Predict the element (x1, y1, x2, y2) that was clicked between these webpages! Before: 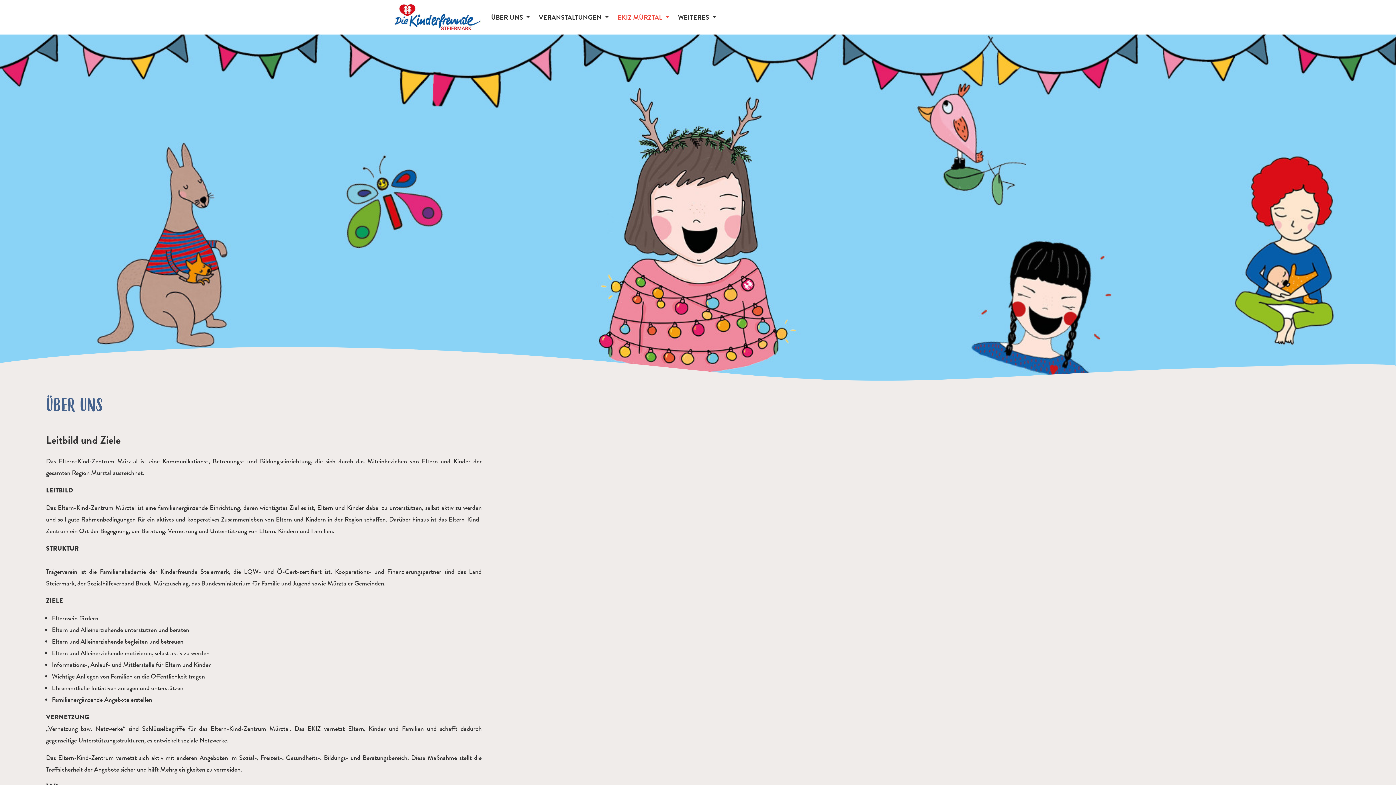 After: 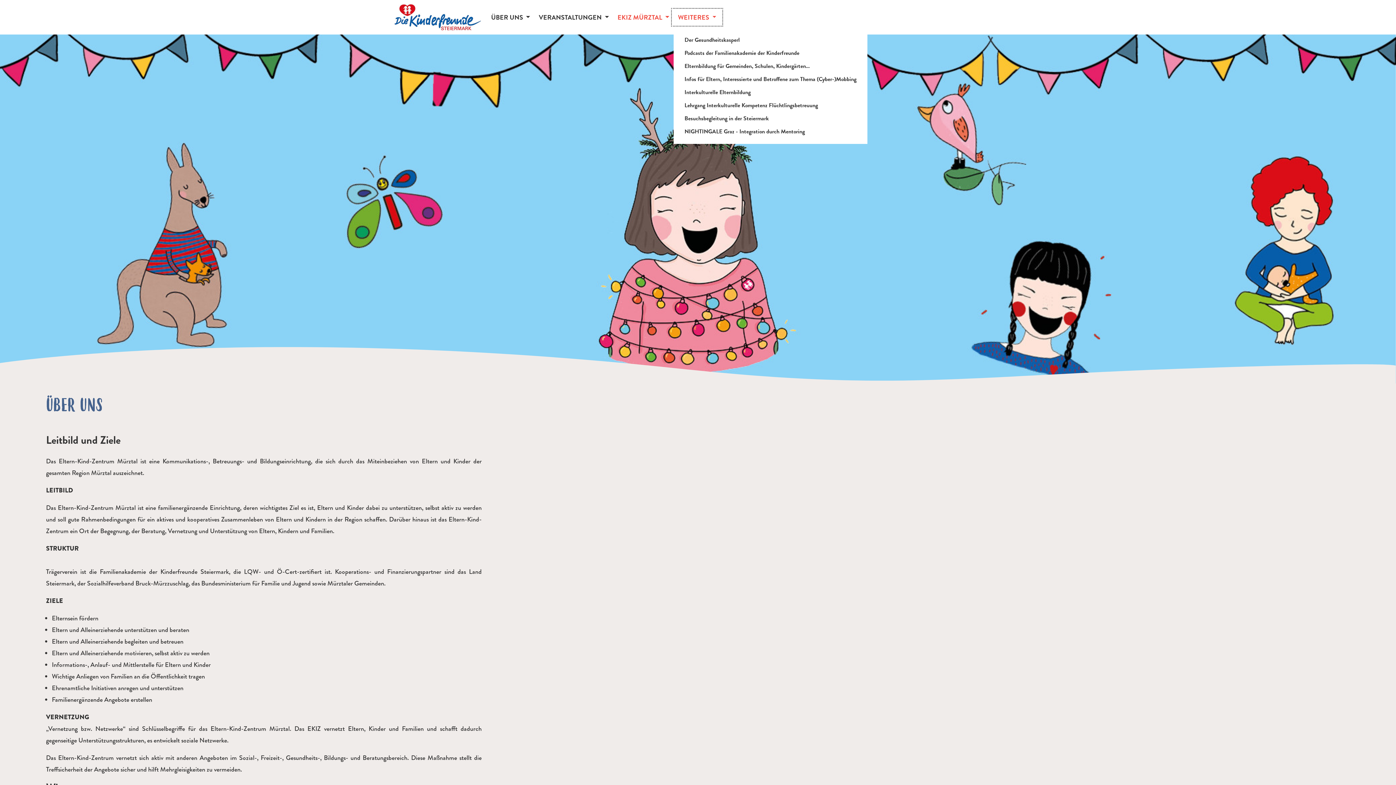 Action: bbox: (673, 10, 720, 24) label: WEITERES 